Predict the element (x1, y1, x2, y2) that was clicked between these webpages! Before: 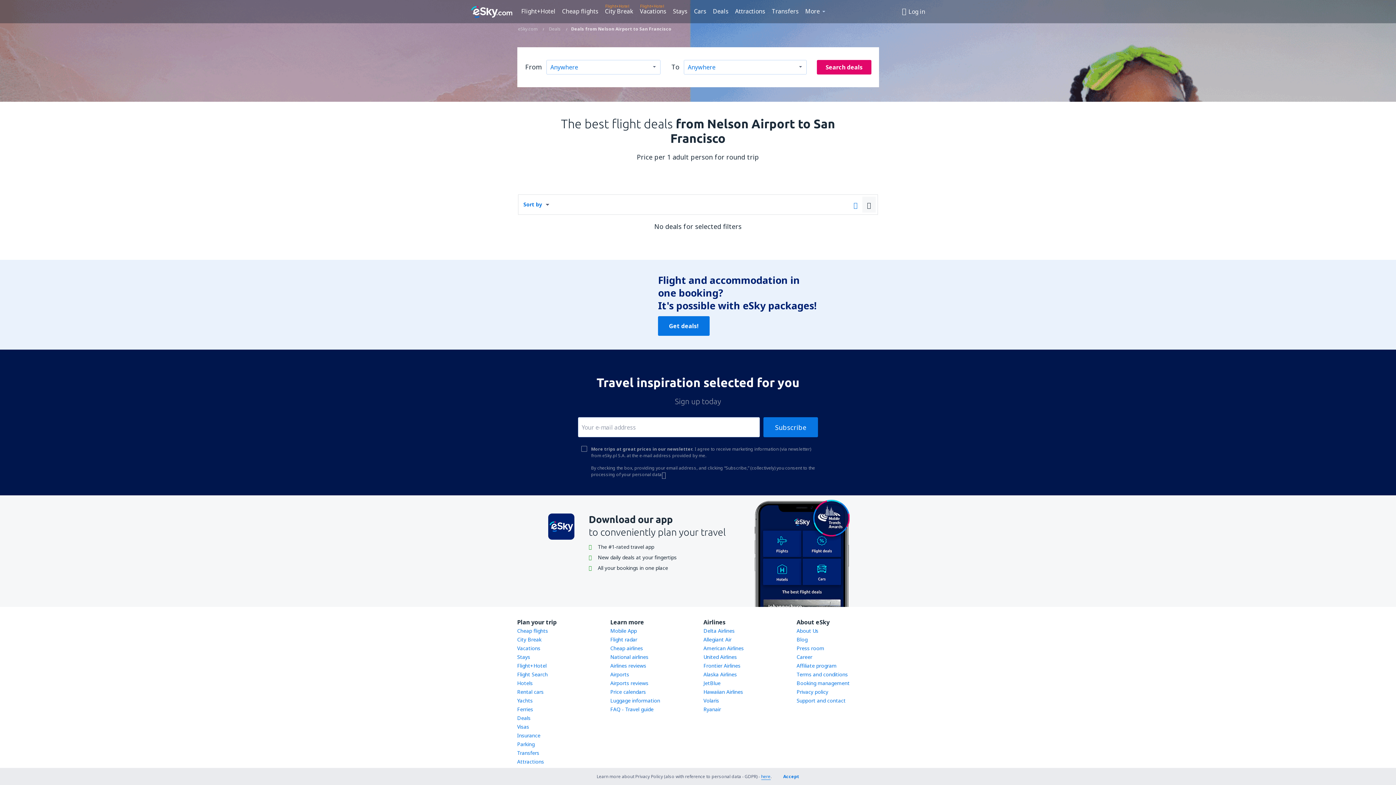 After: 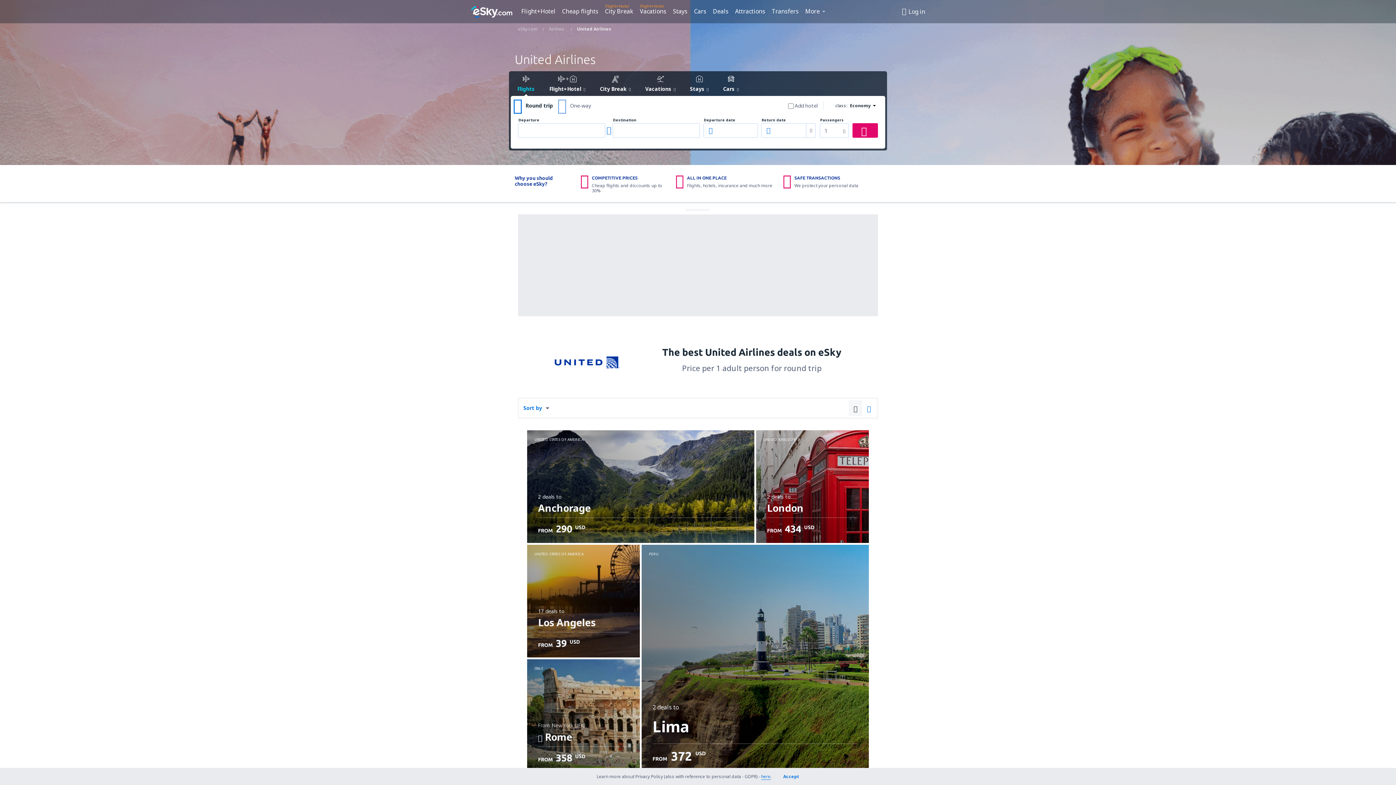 Action: bbox: (703, 653, 737, 661) label: United Airlines